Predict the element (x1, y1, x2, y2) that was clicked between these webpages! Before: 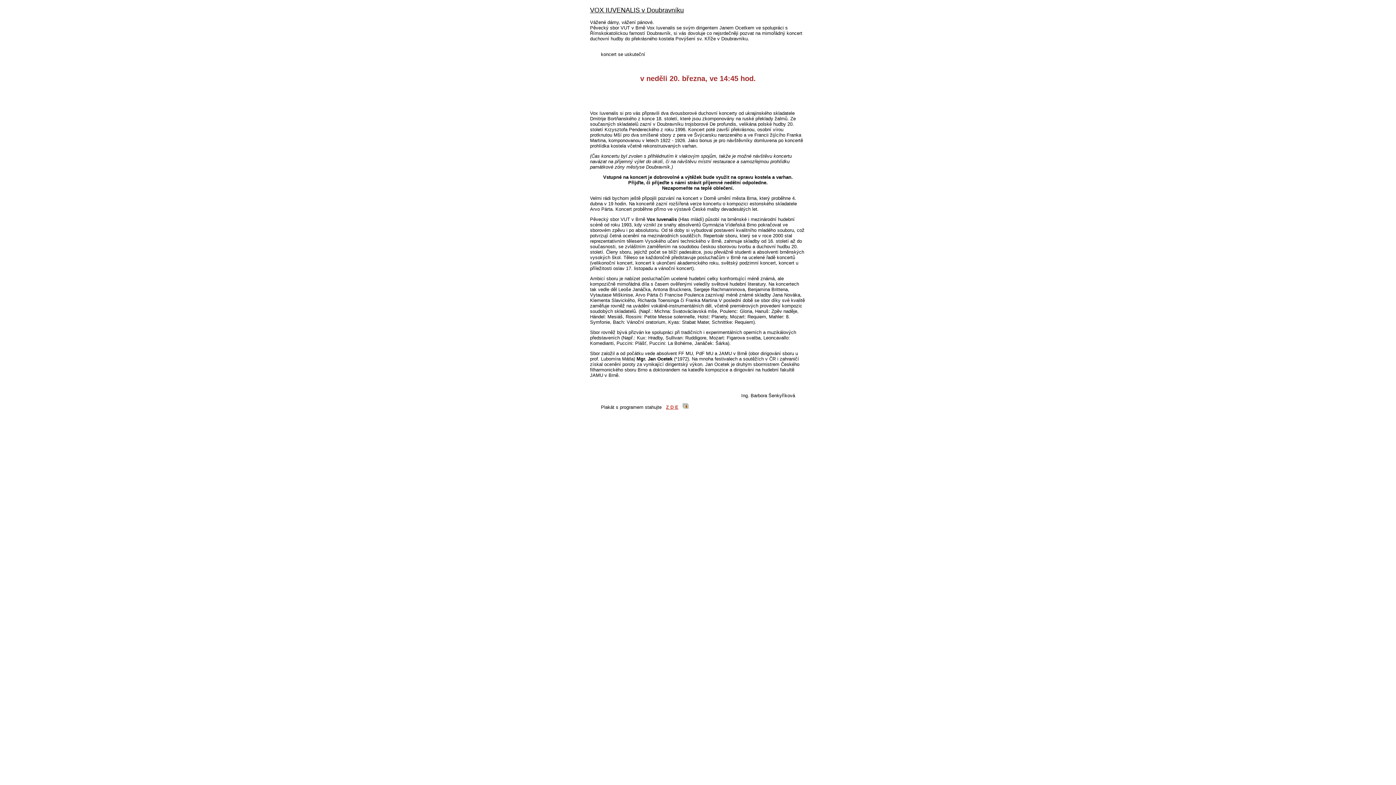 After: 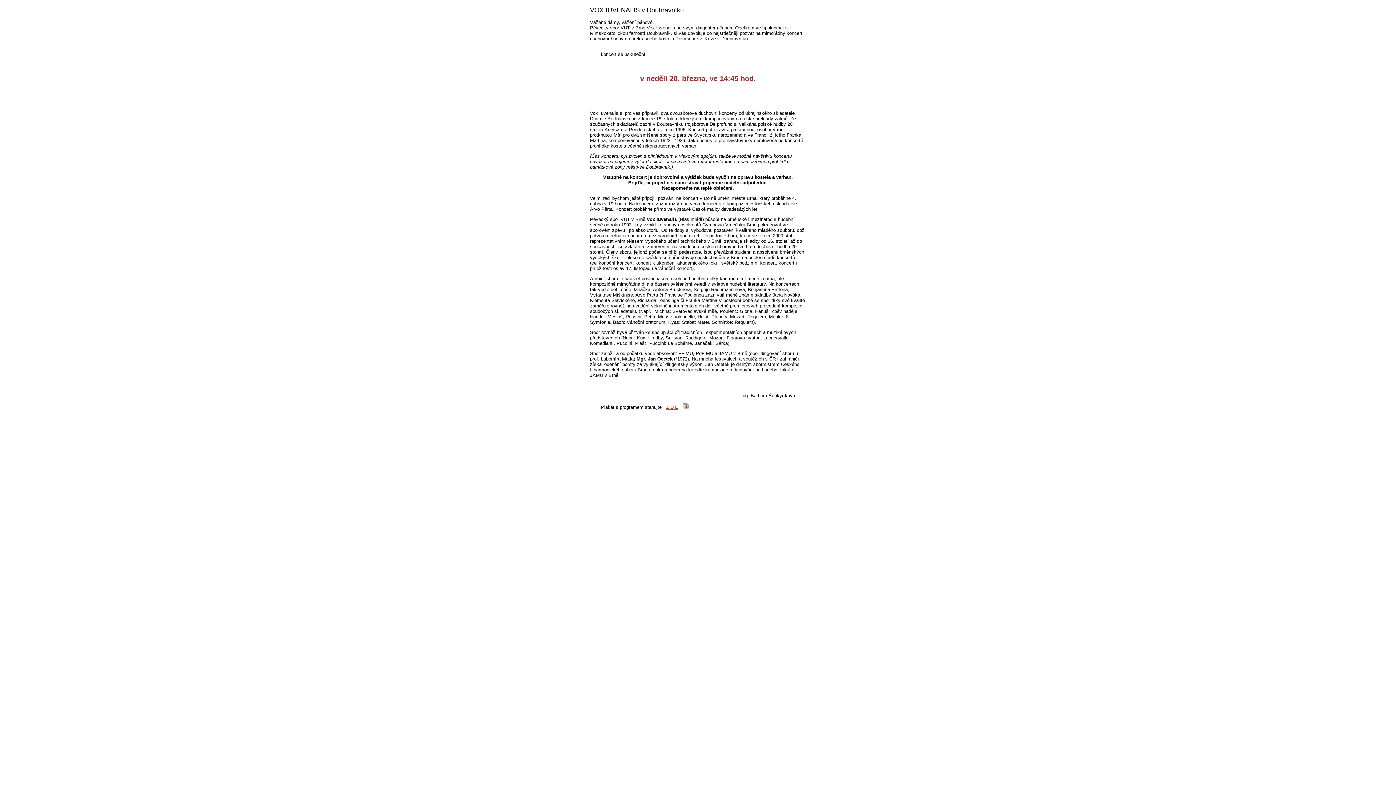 Action: label: Z D E bbox: (666, 404, 678, 410)